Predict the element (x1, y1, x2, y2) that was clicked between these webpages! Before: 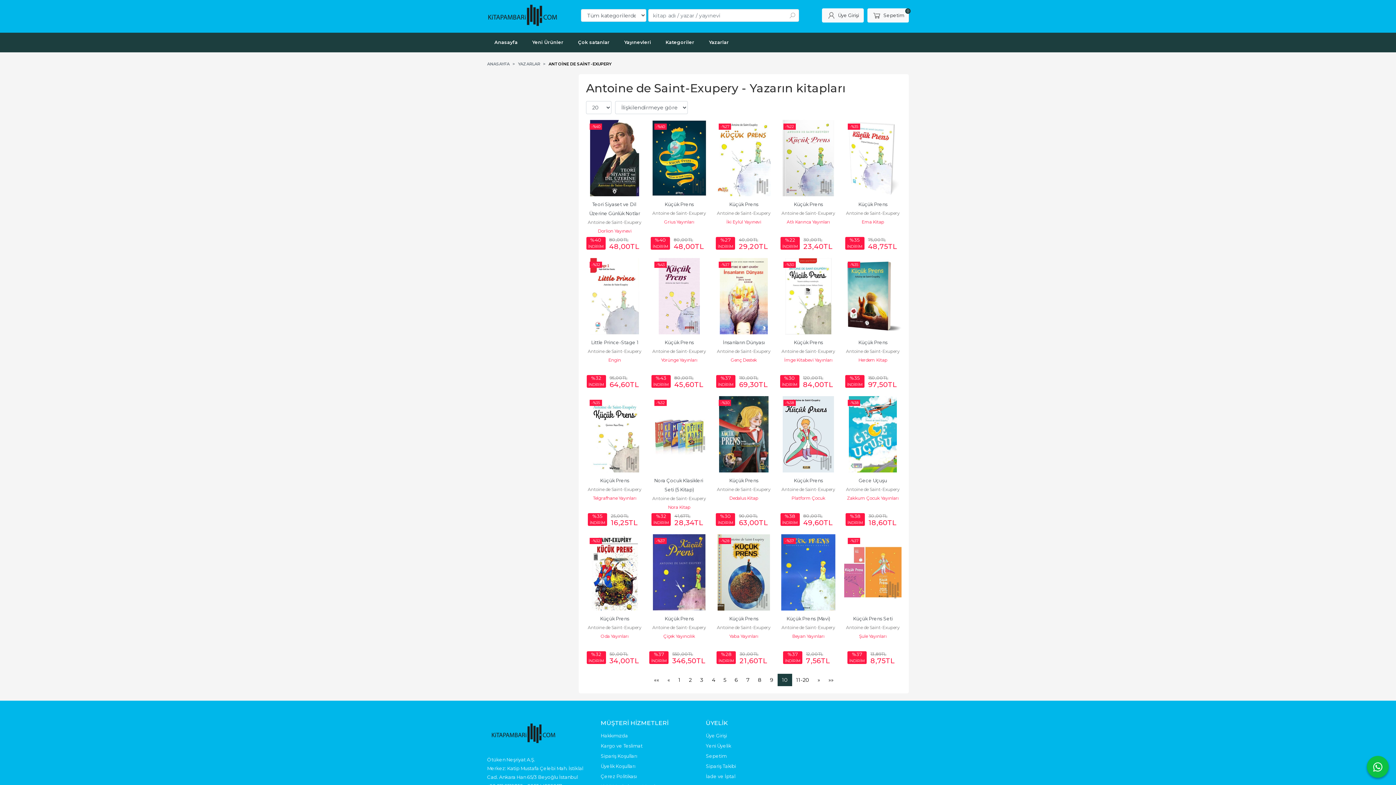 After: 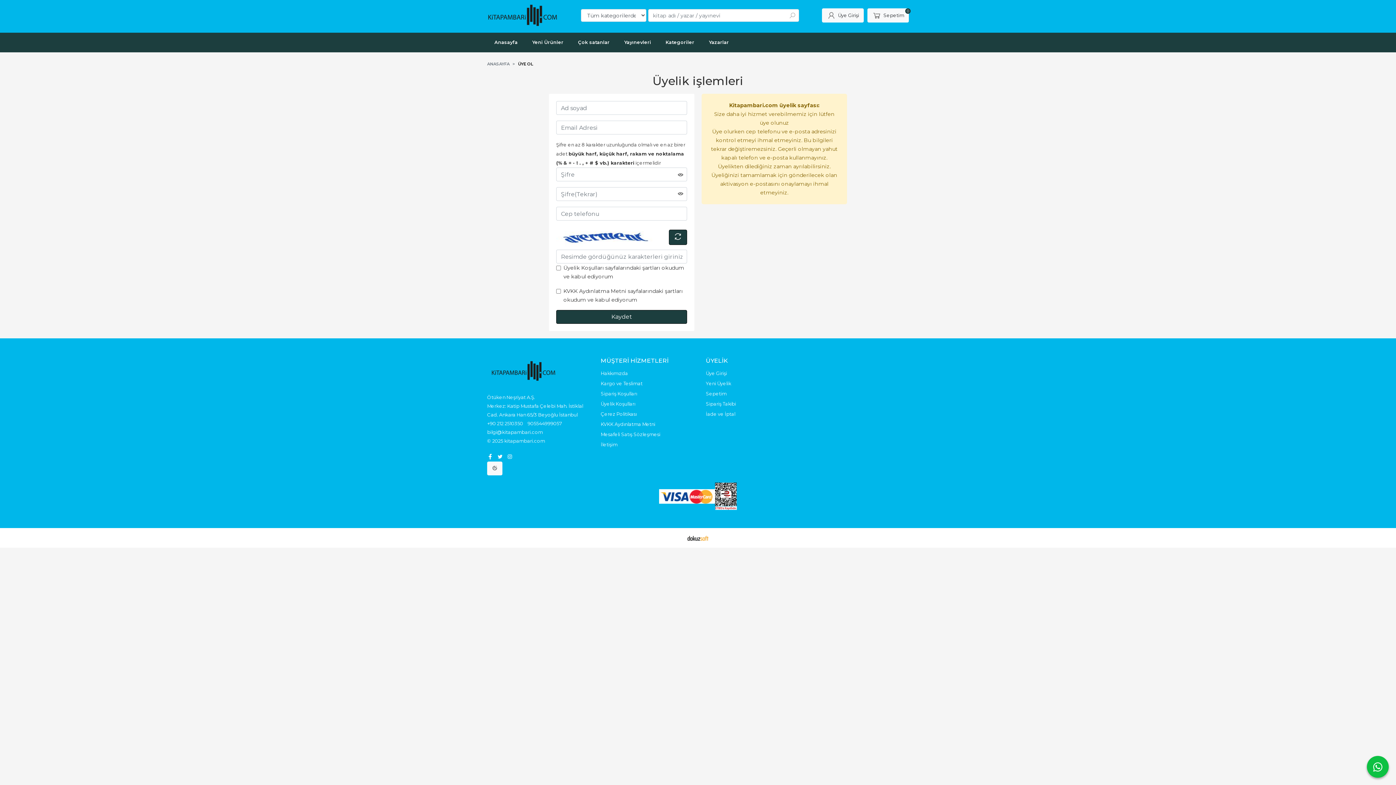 Action: bbox: (706, 719, 728, 726) label: ÜYELİK